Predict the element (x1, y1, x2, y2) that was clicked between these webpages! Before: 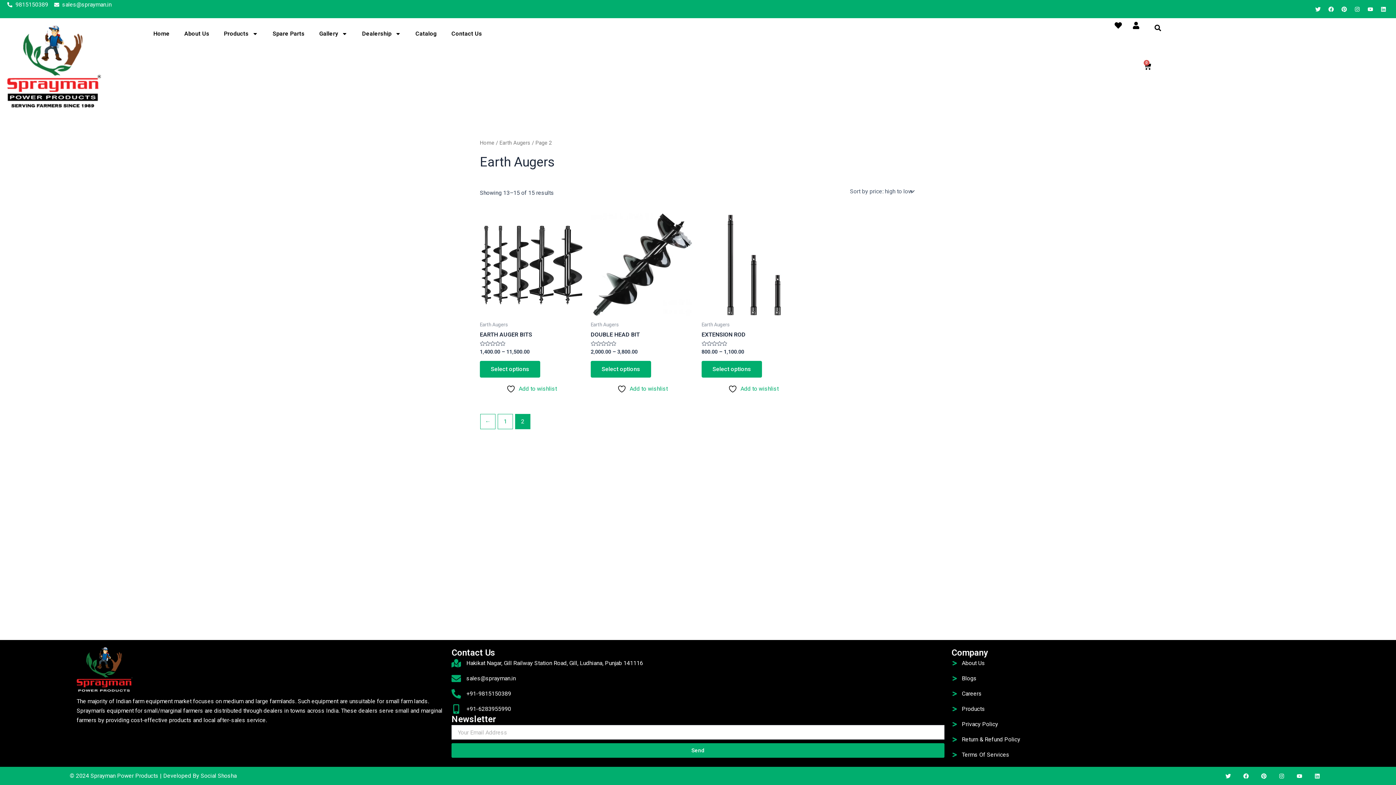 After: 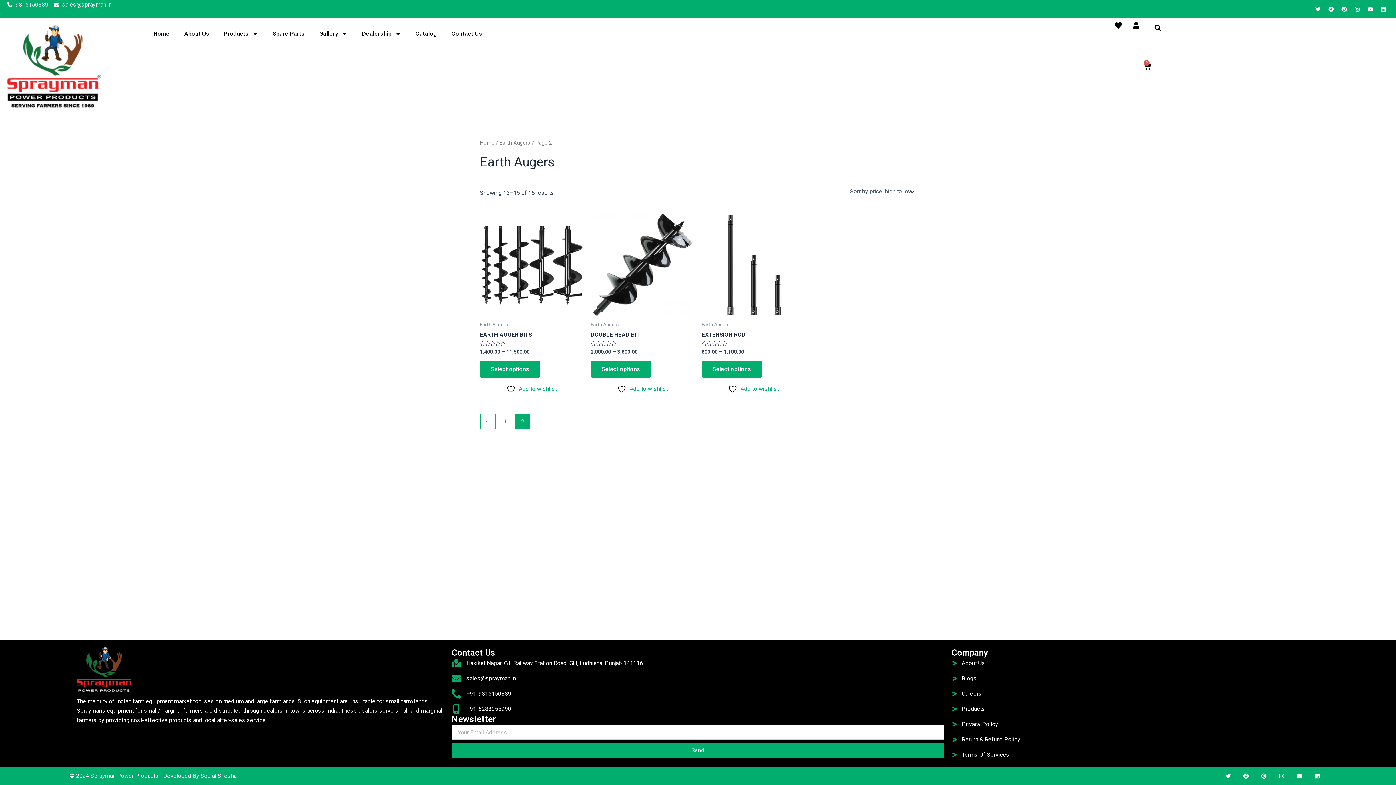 Action: bbox: (1258, 770, 1269, 781) label: Pinterest